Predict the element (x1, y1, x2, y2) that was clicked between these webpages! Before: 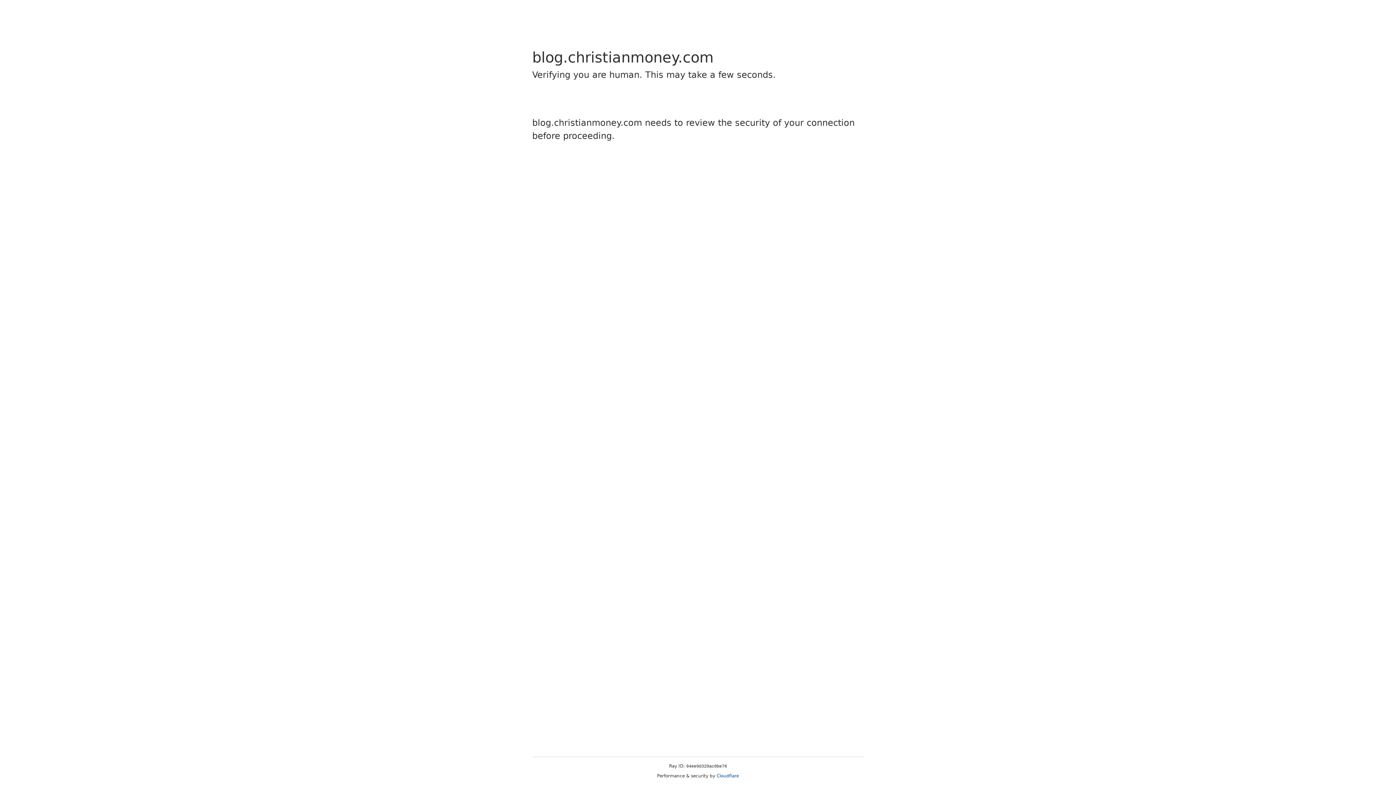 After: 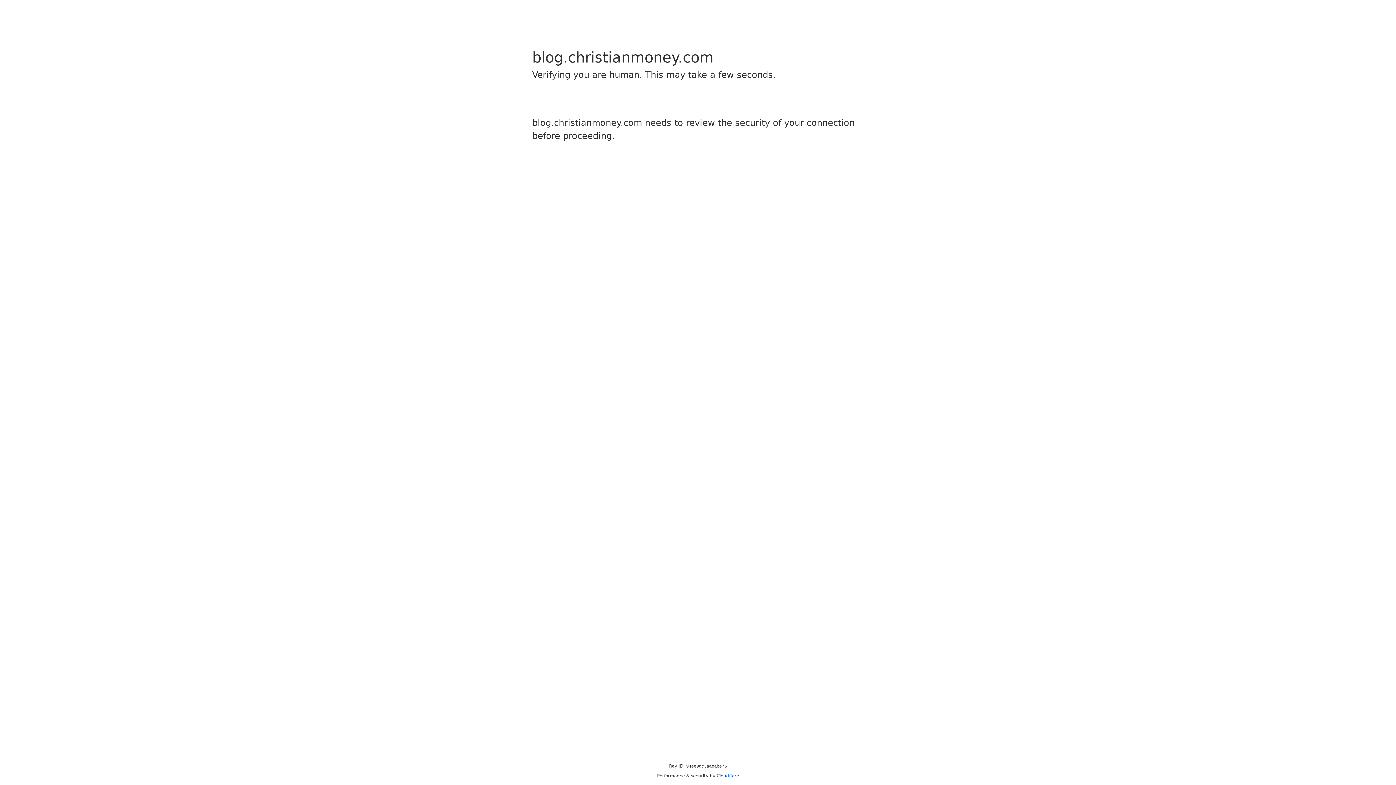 Action: bbox: (716, 773, 739, 778) label: Cloudflare